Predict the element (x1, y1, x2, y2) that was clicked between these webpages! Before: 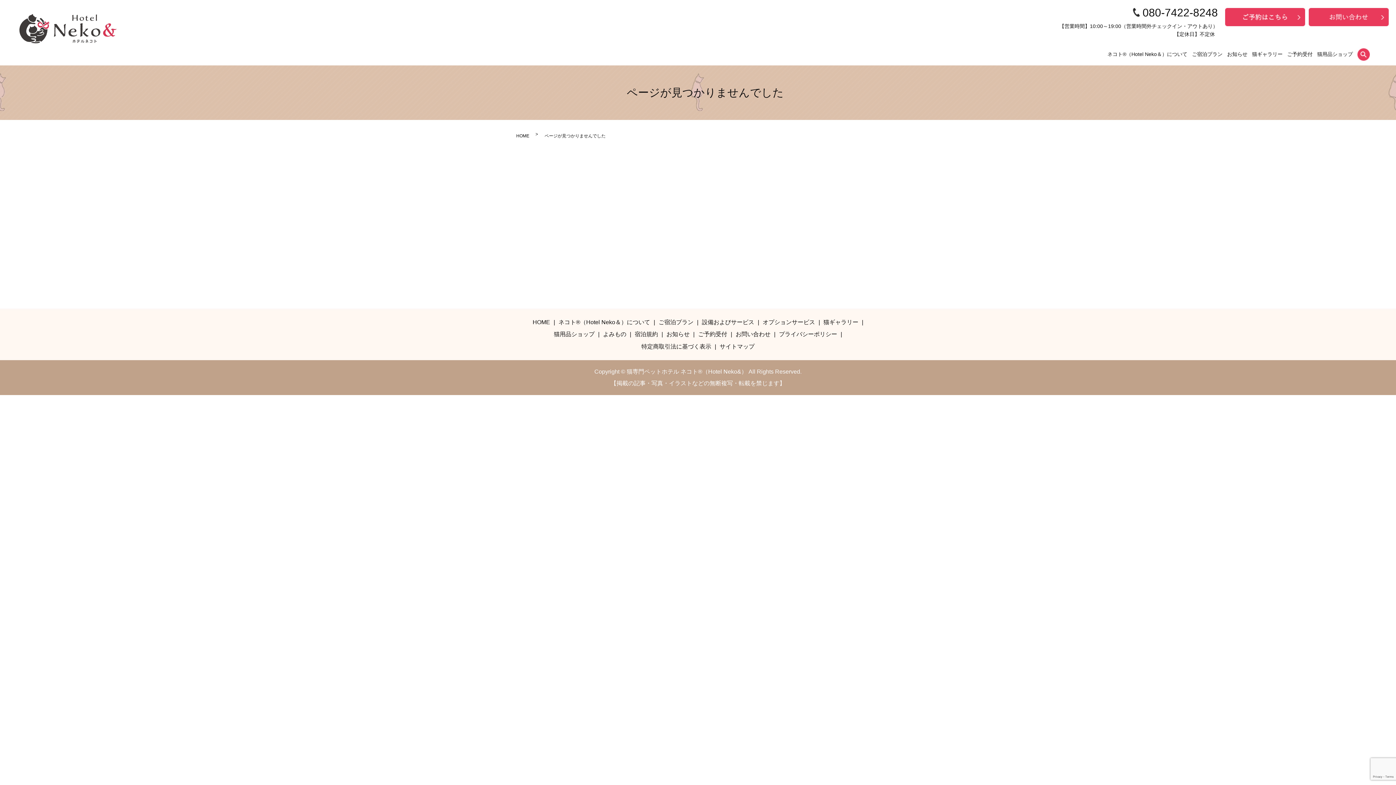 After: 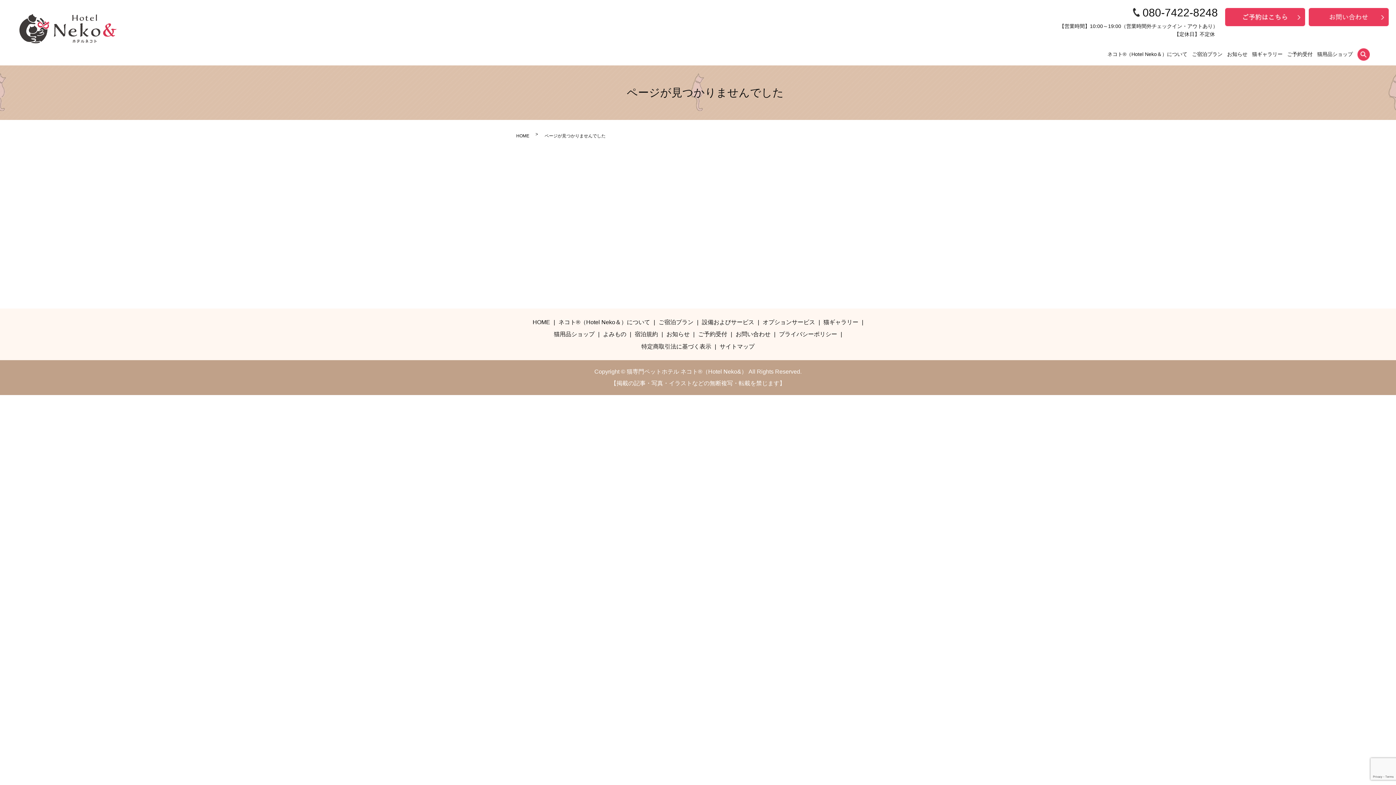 Action: bbox: (552, 328, 596, 340) label: 猫用品ショップ